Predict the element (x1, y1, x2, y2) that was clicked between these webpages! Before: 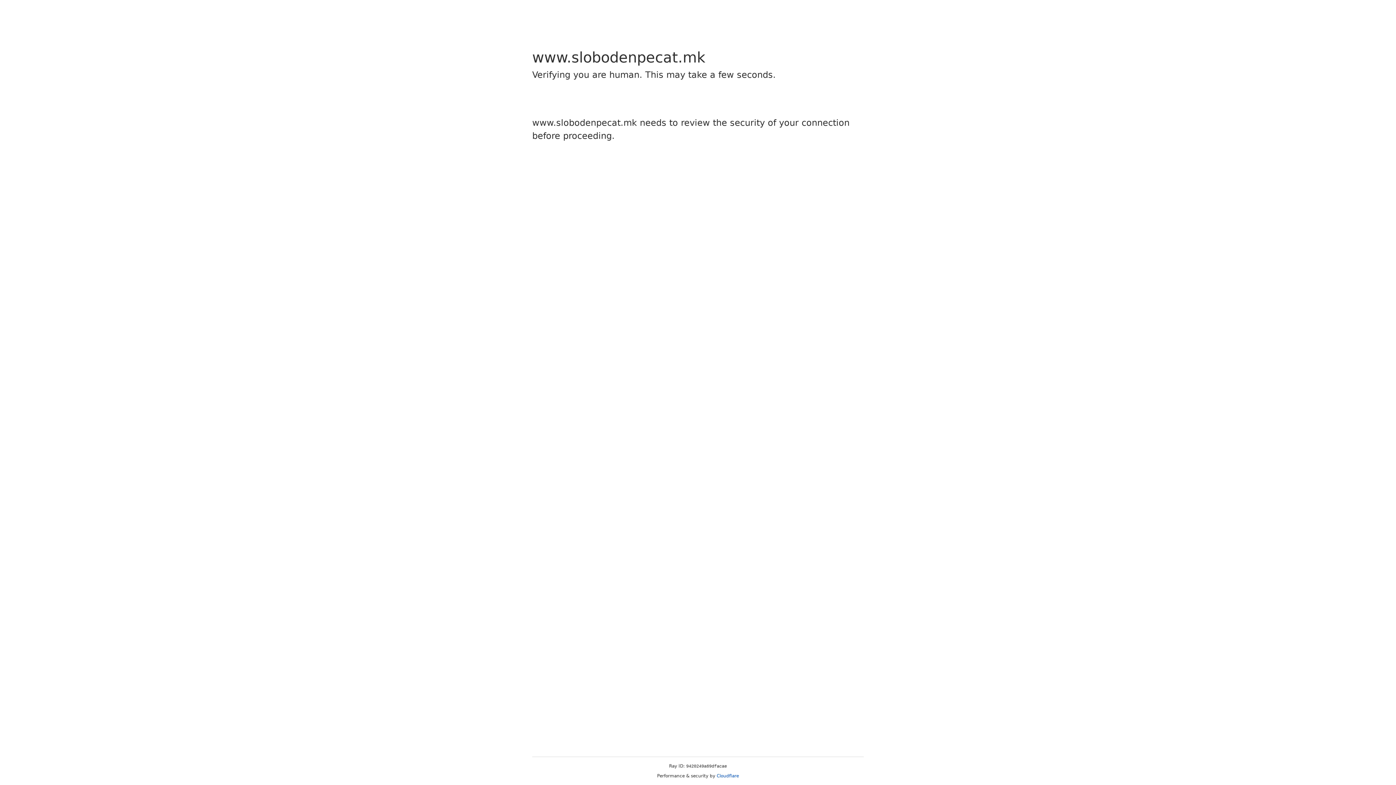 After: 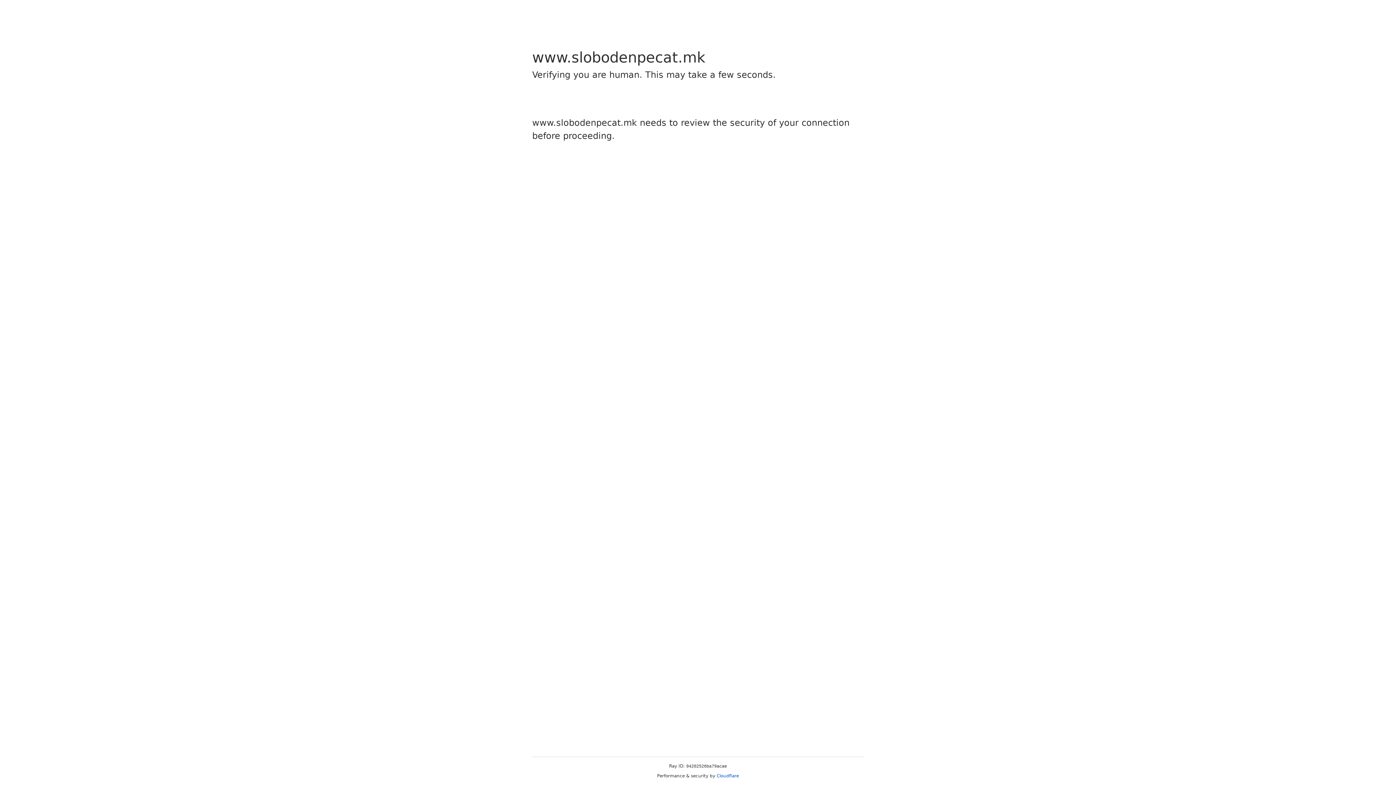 Action: label: Cloudflare bbox: (716, 773, 739, 778)